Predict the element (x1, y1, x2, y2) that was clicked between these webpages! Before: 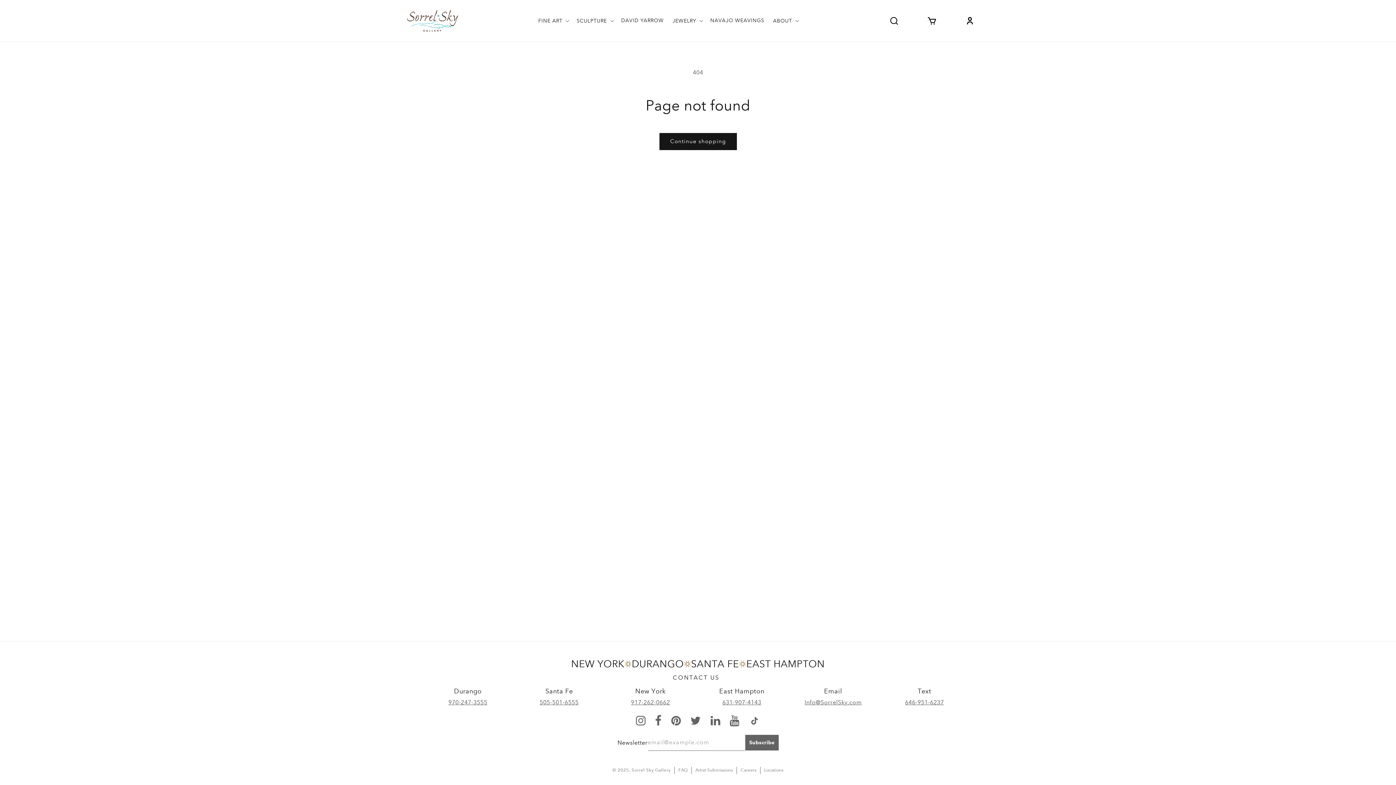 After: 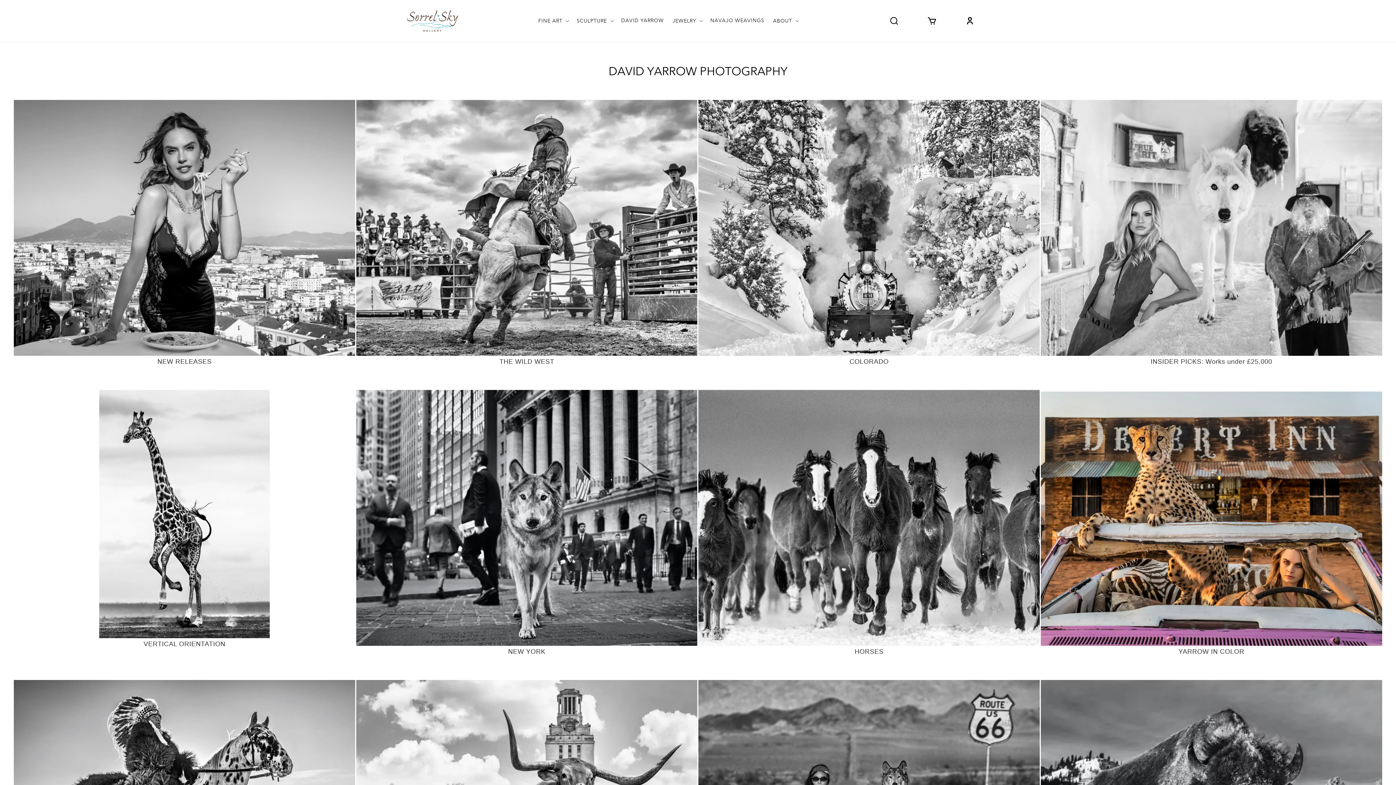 Action: bbox: (616, 13, 668, 28) label: DAVID YARROW